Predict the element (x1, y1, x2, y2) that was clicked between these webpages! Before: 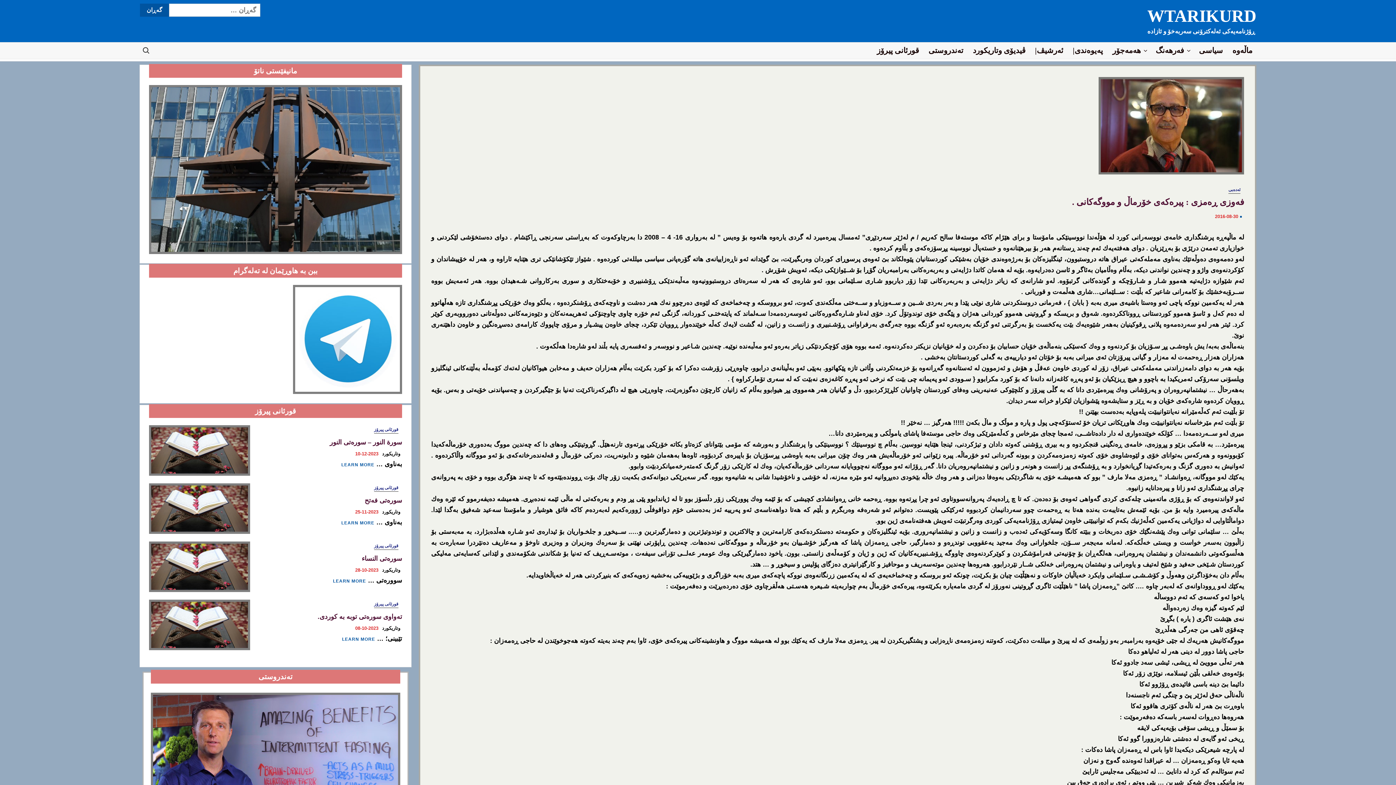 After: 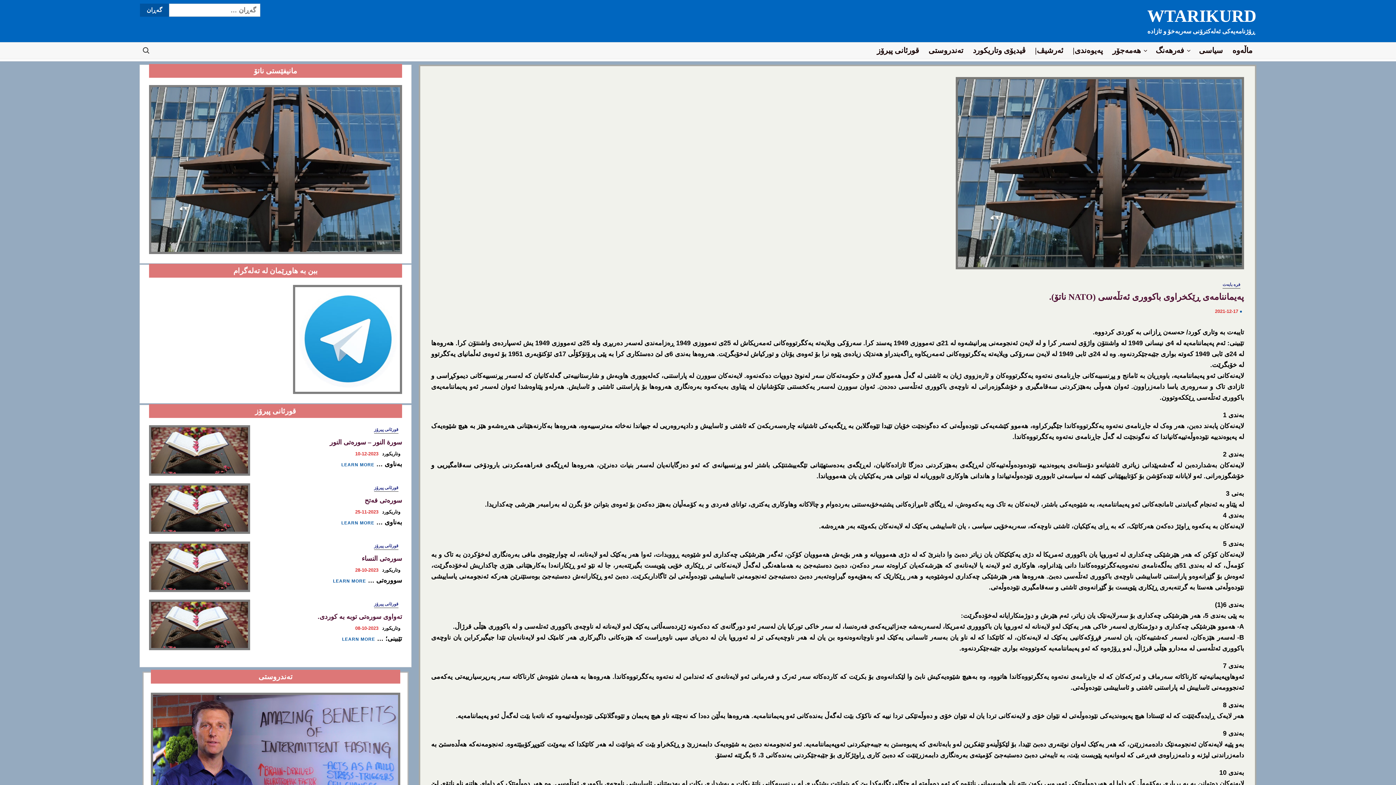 Action: bbox: (149, 165, 402, 172)